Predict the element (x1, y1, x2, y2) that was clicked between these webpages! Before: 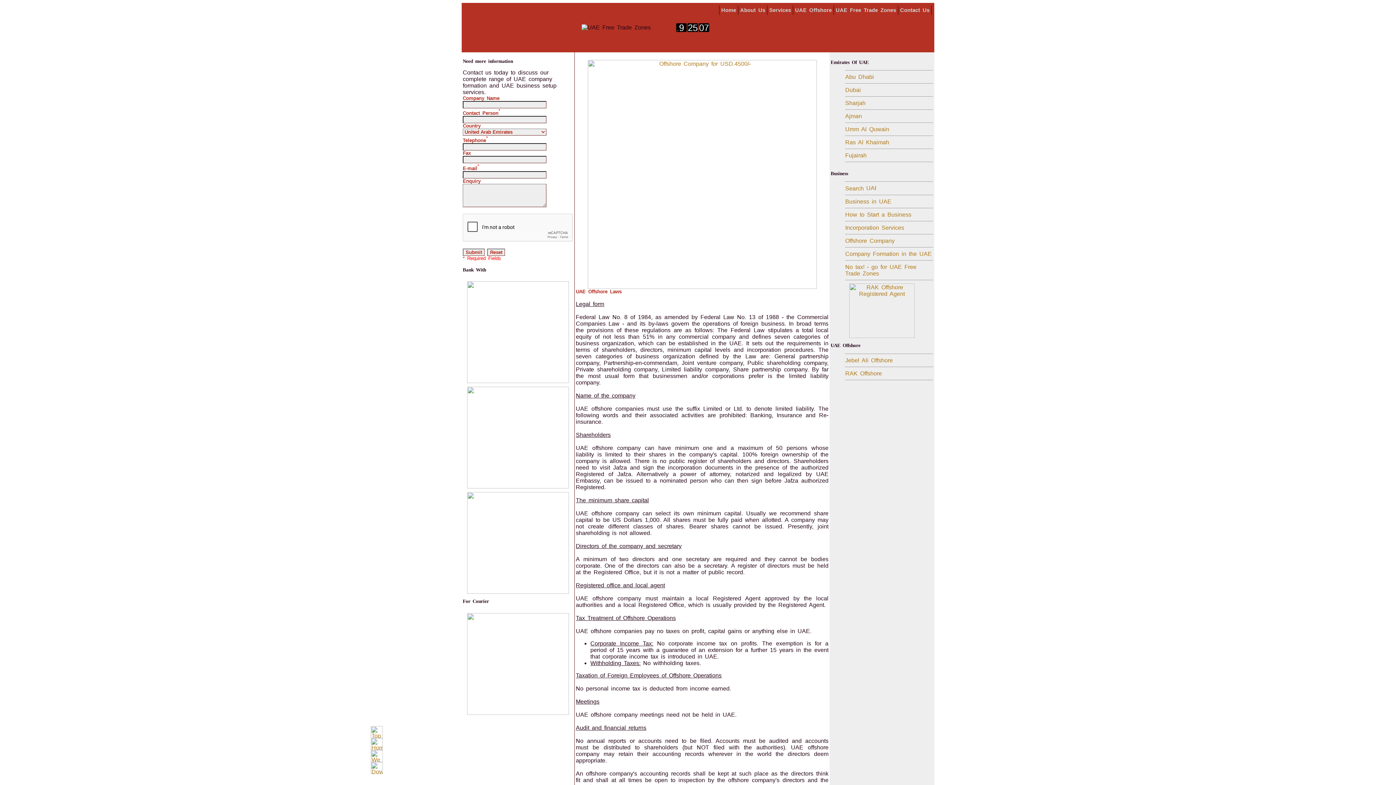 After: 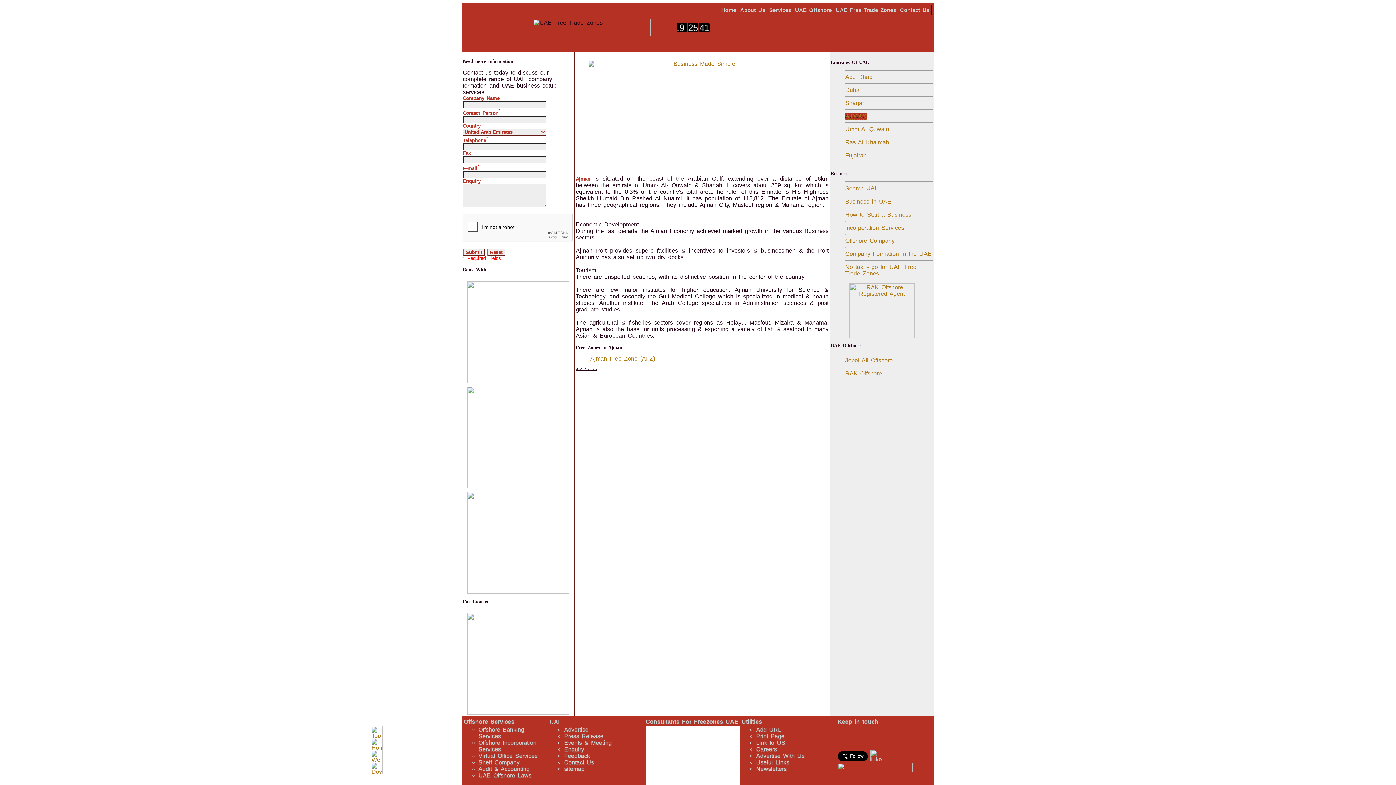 Action: label: Ajman bbox: (845, 113, 862, 119)